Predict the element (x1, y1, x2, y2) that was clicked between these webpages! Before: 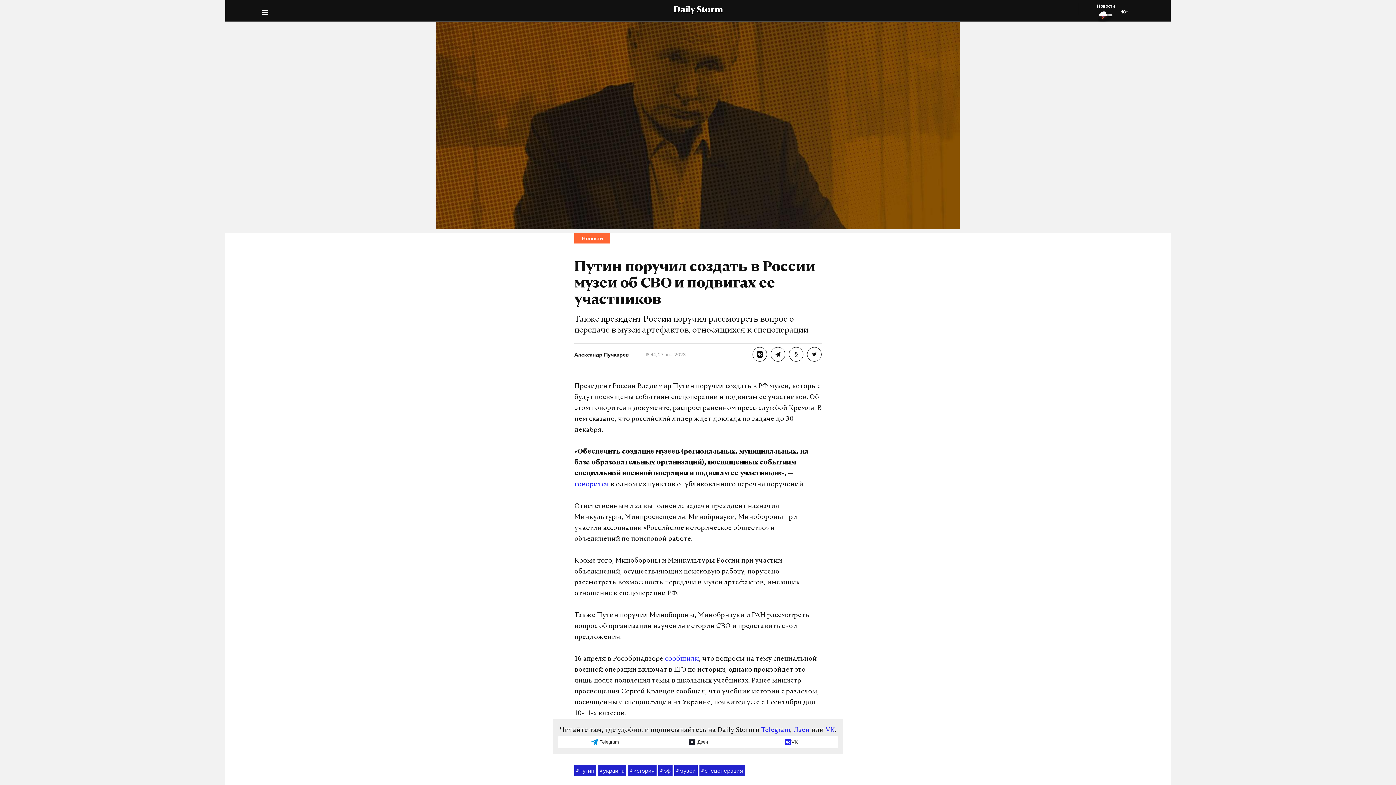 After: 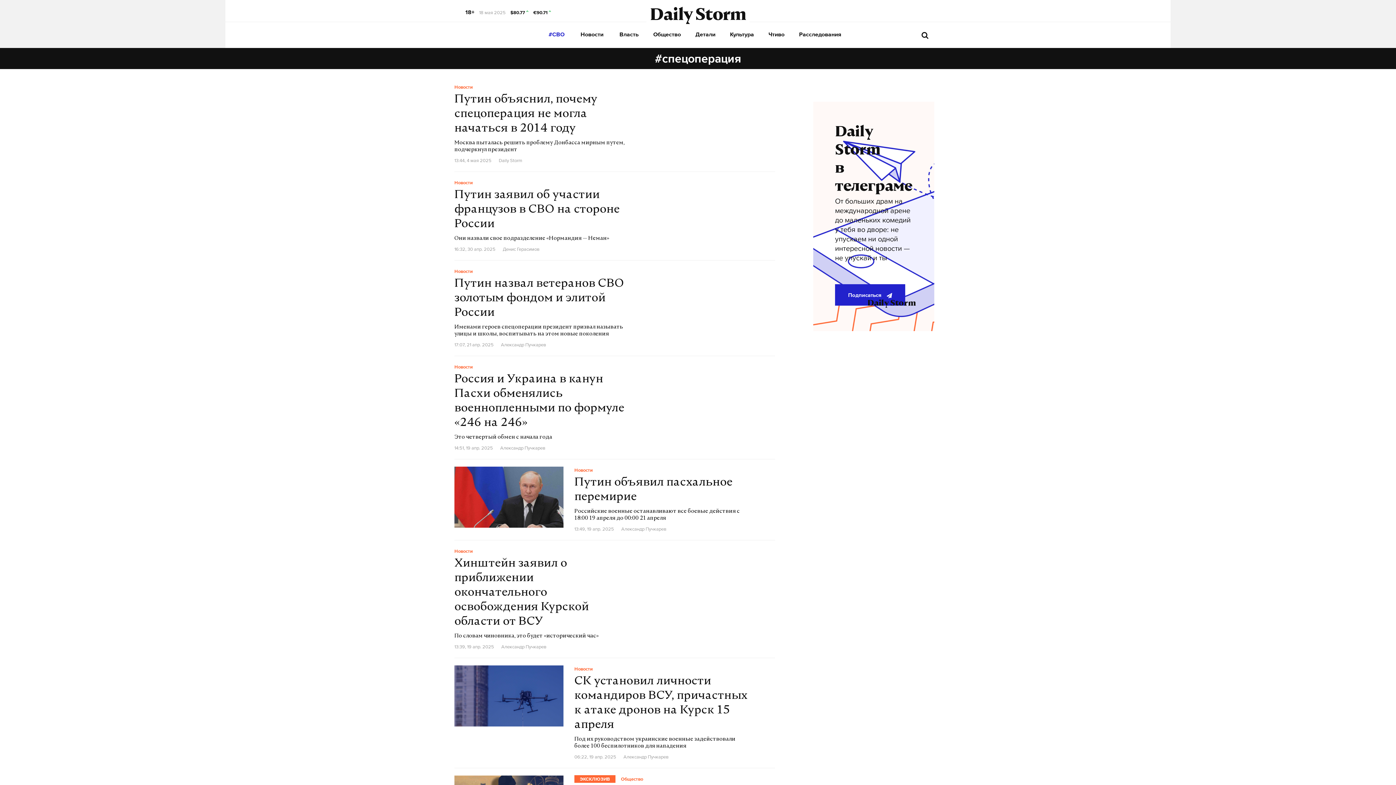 Action: label: #
спецоперация bbox: (699, 765, 745, 776)